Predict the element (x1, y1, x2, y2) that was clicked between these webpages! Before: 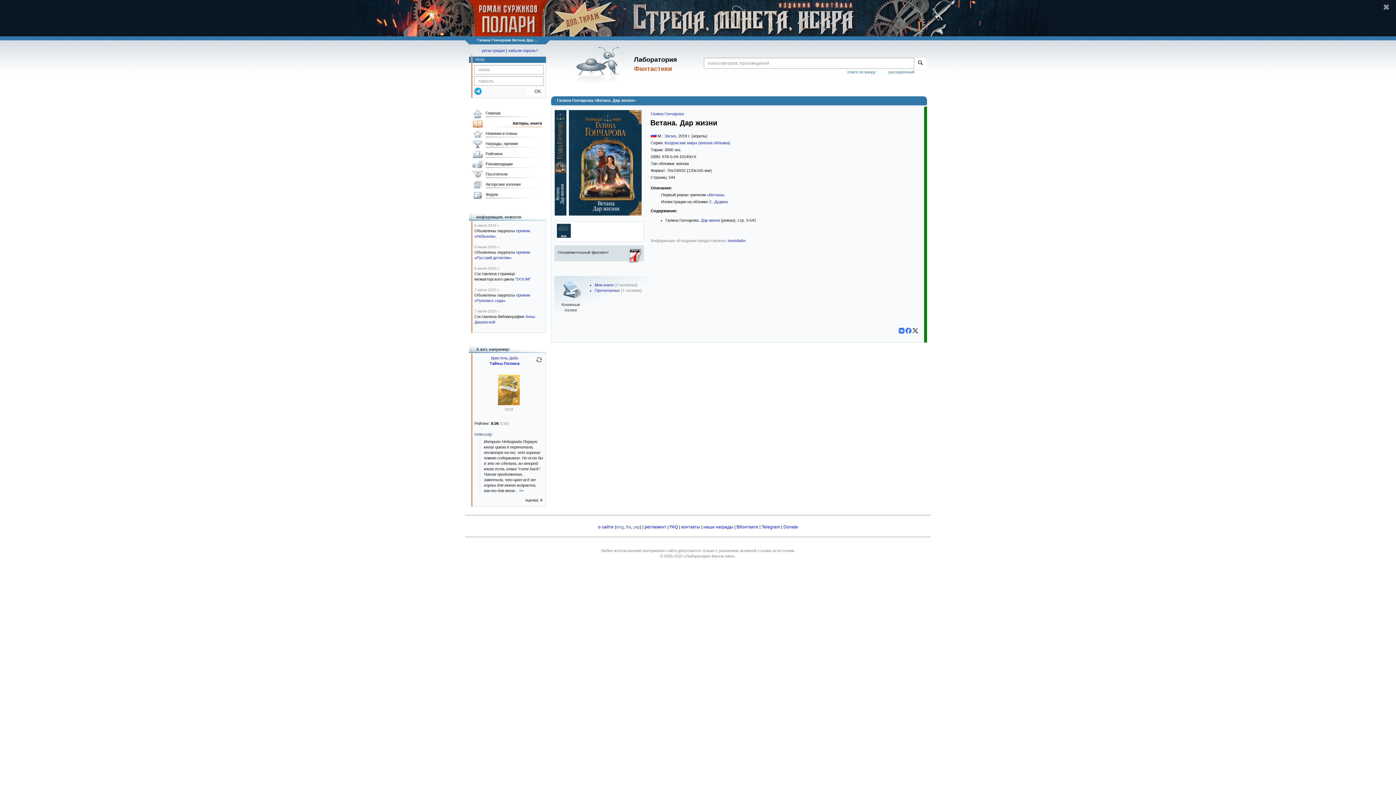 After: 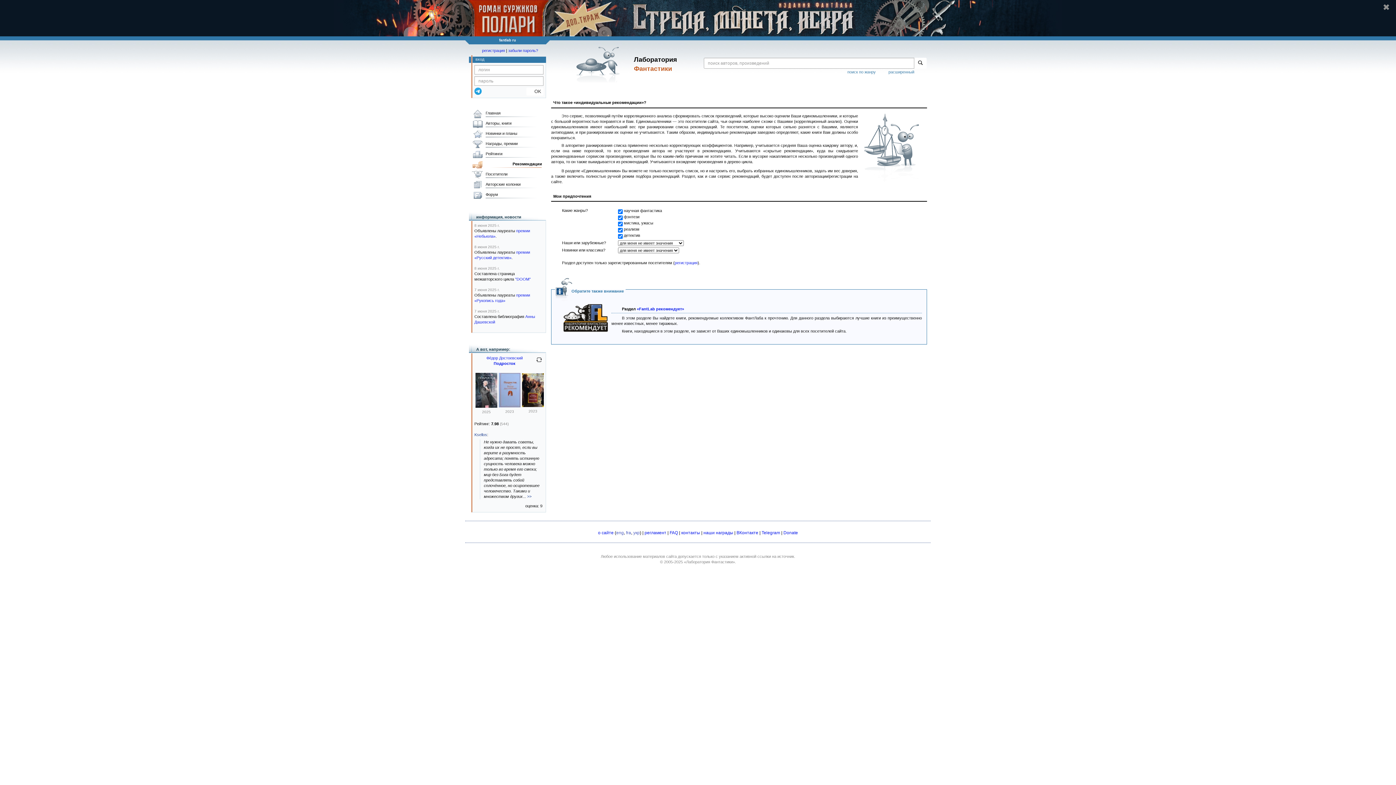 Action: label: Рекомендации bbox: (470, 160, 542, 170)